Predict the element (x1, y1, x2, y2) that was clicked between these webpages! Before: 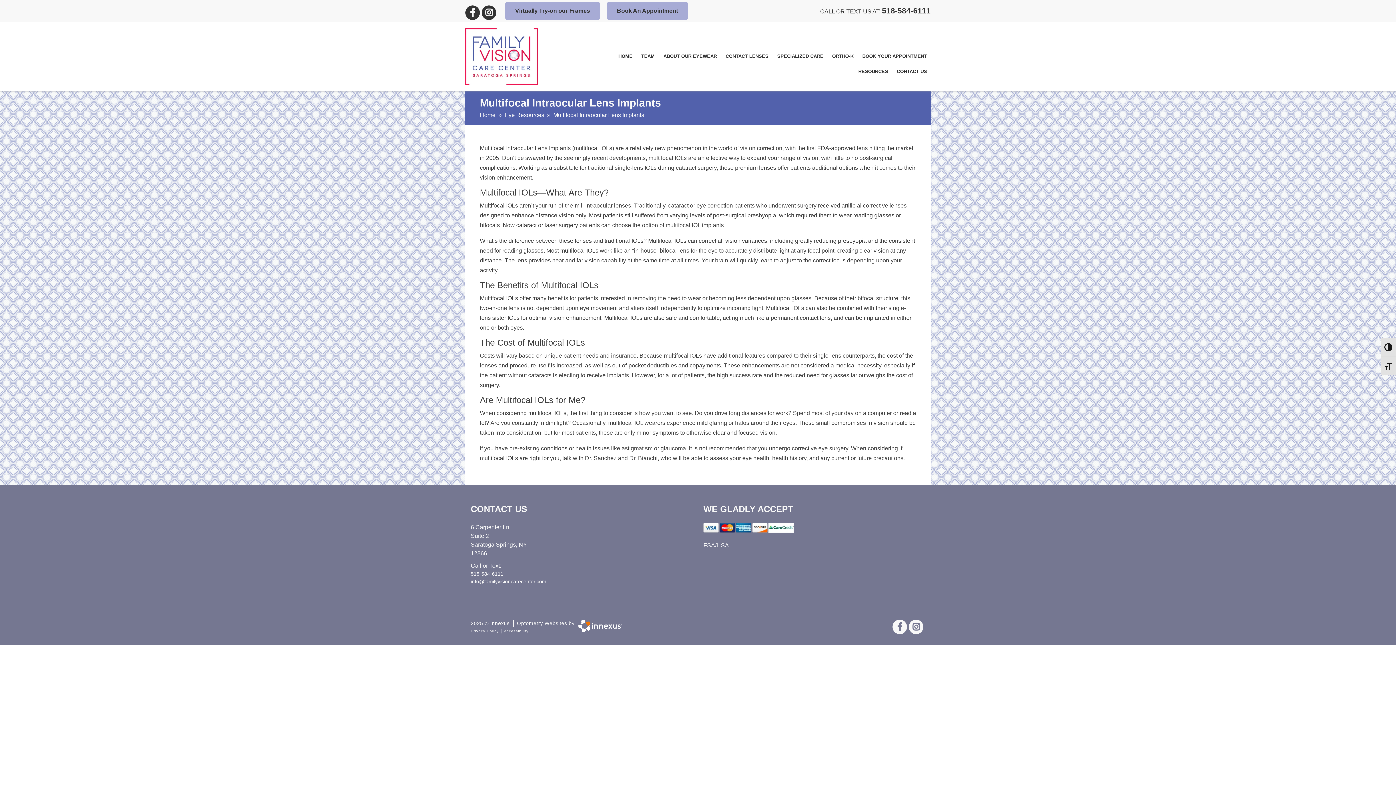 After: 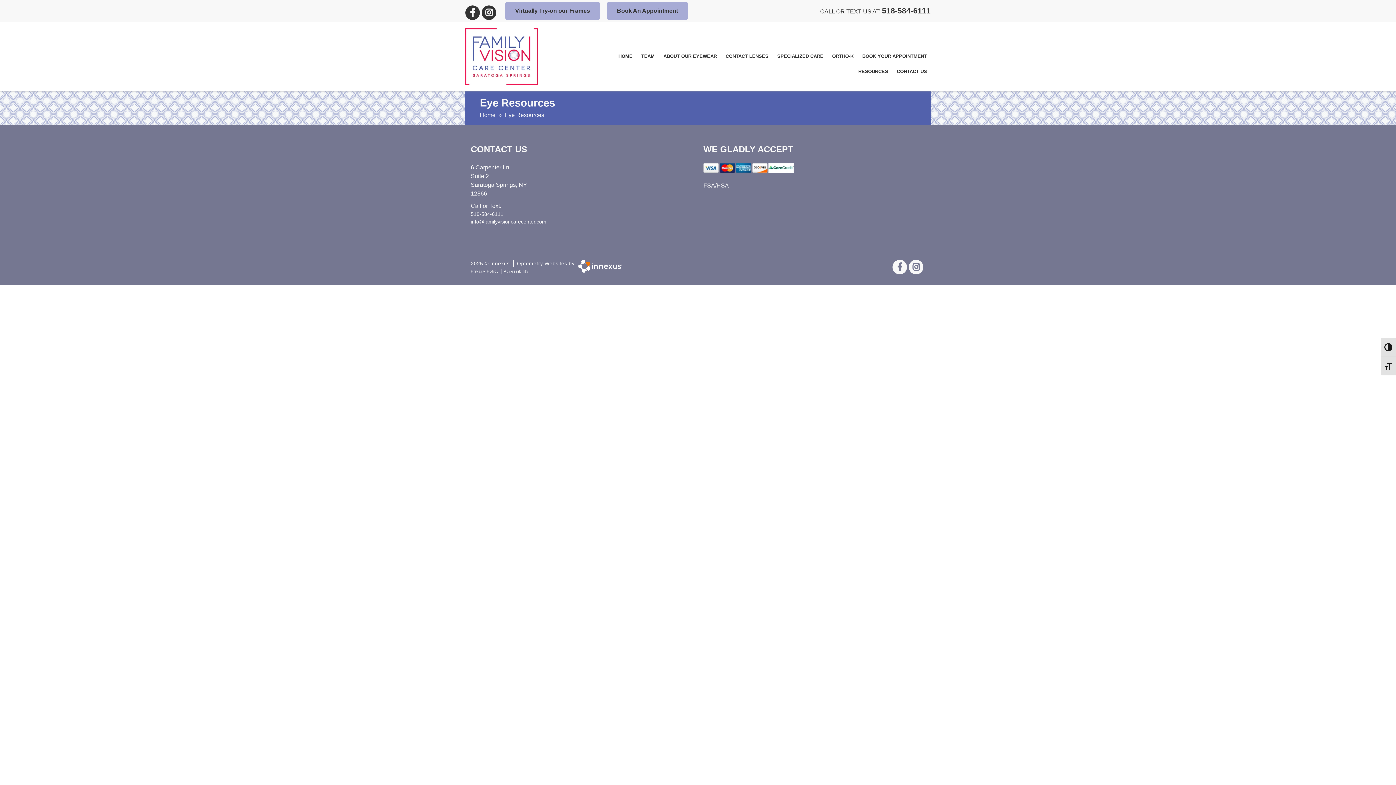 Action: label: Eye Resources bbox: (504, 111, 544, 118)